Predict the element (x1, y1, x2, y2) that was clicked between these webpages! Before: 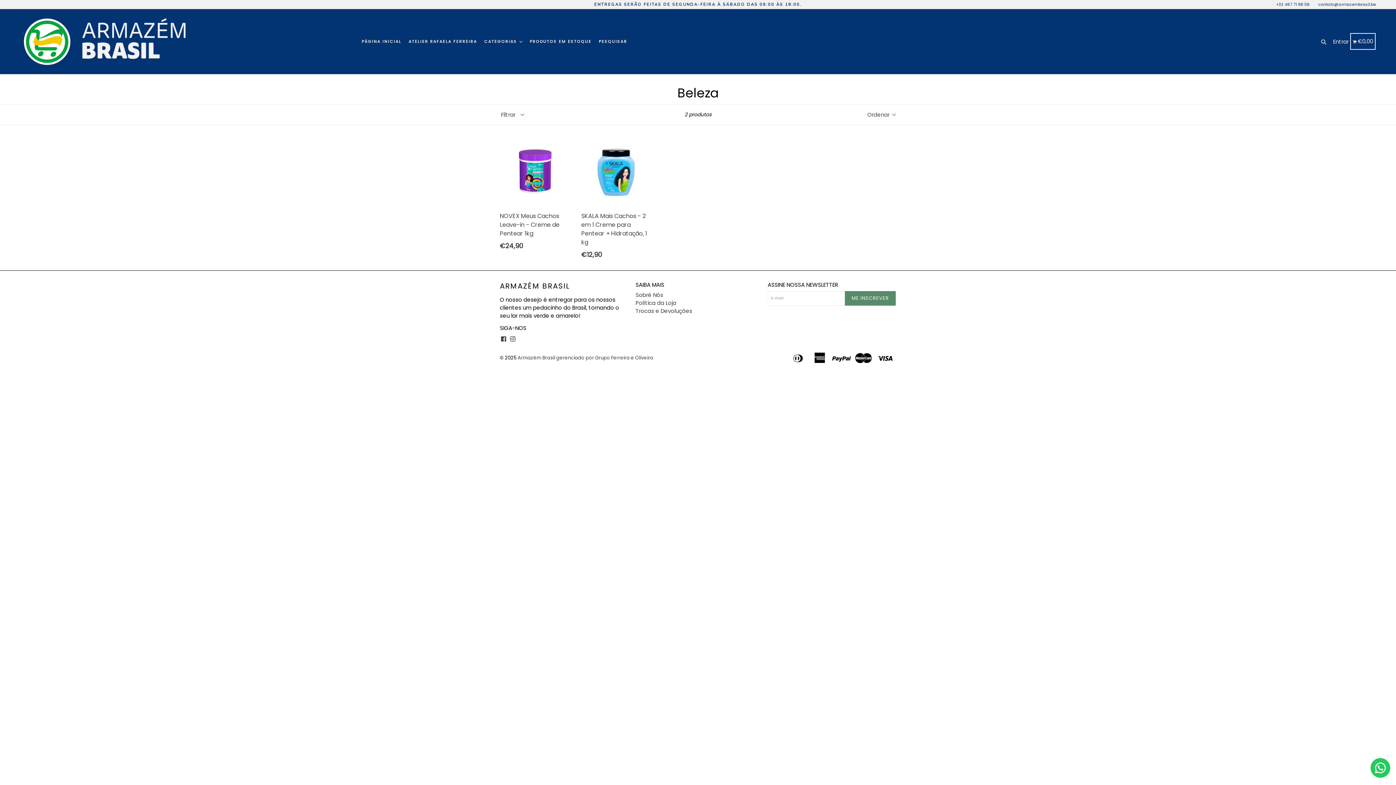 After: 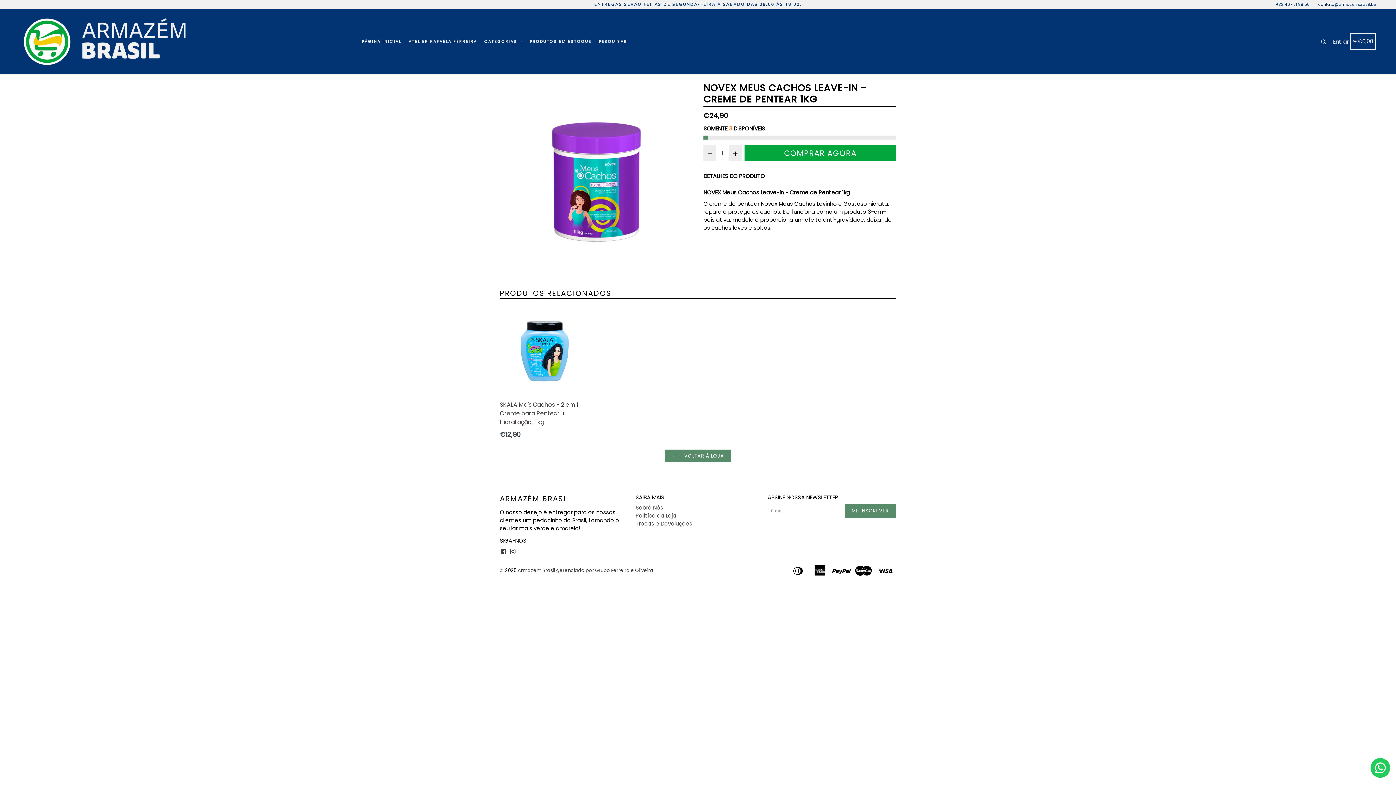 Action: label: NOVEX Meus Cachos Leave-in - Creme de Pentear 1kg
Preço normal
€24,90 bbox: (500, 136, 570, 250)